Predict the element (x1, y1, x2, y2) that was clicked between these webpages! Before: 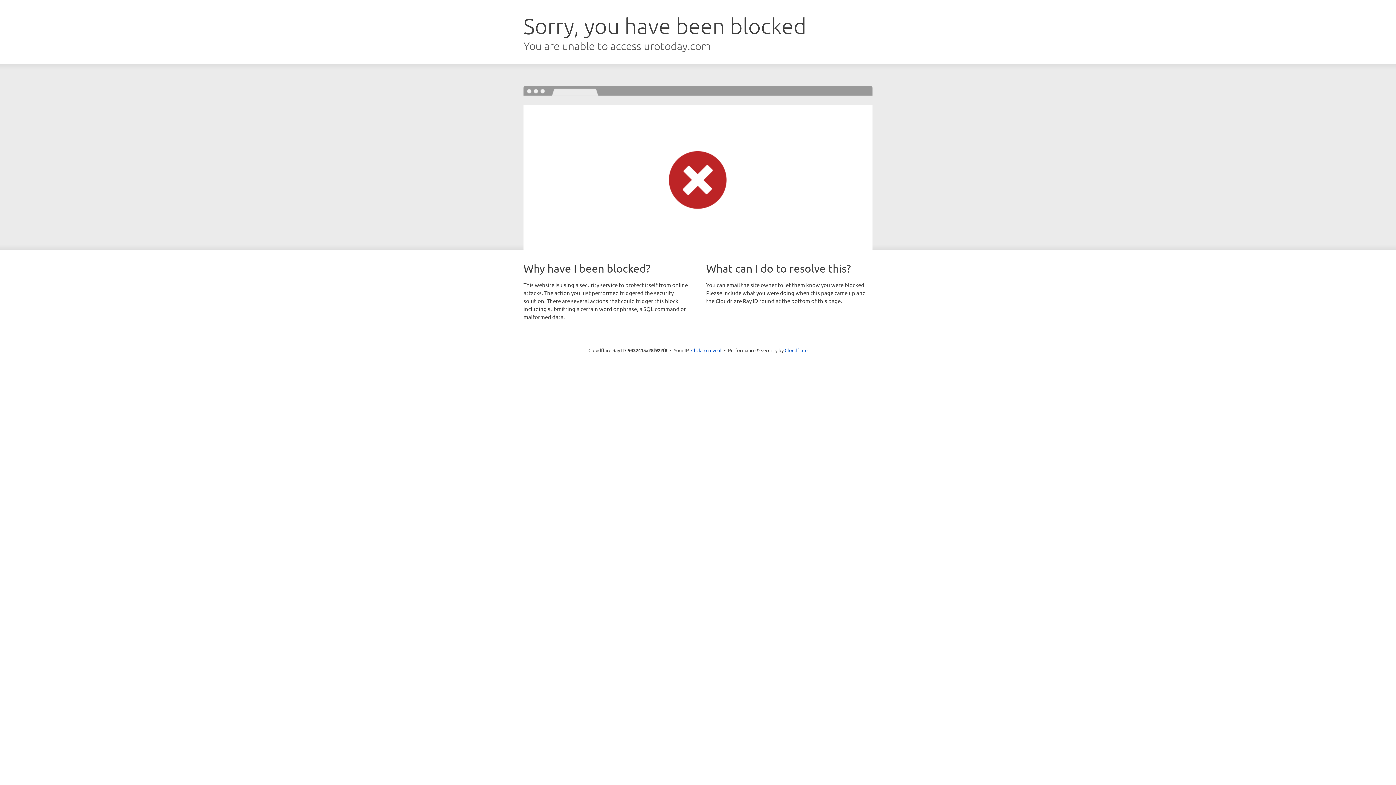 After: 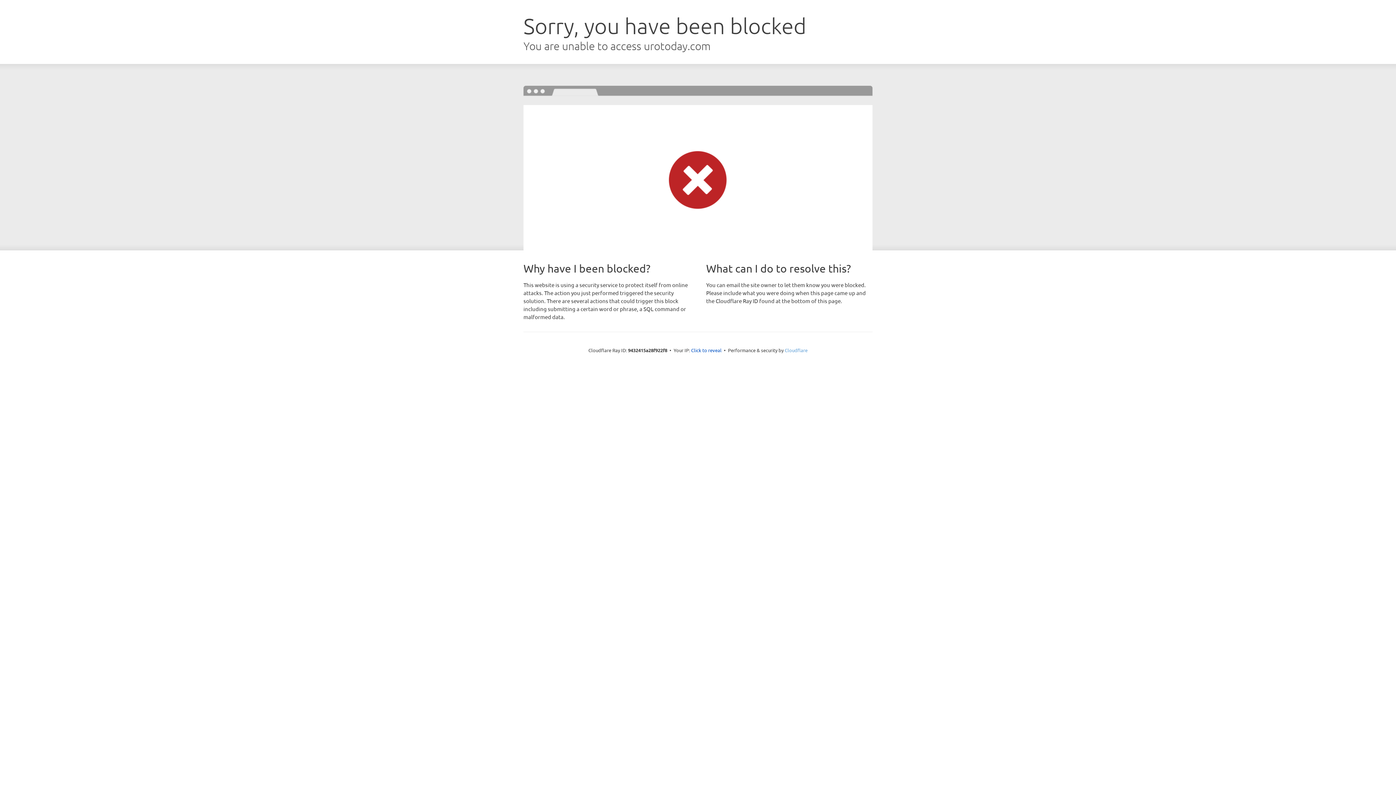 Action: label: Cloudflare bbox: (784, 347, 807, 353)